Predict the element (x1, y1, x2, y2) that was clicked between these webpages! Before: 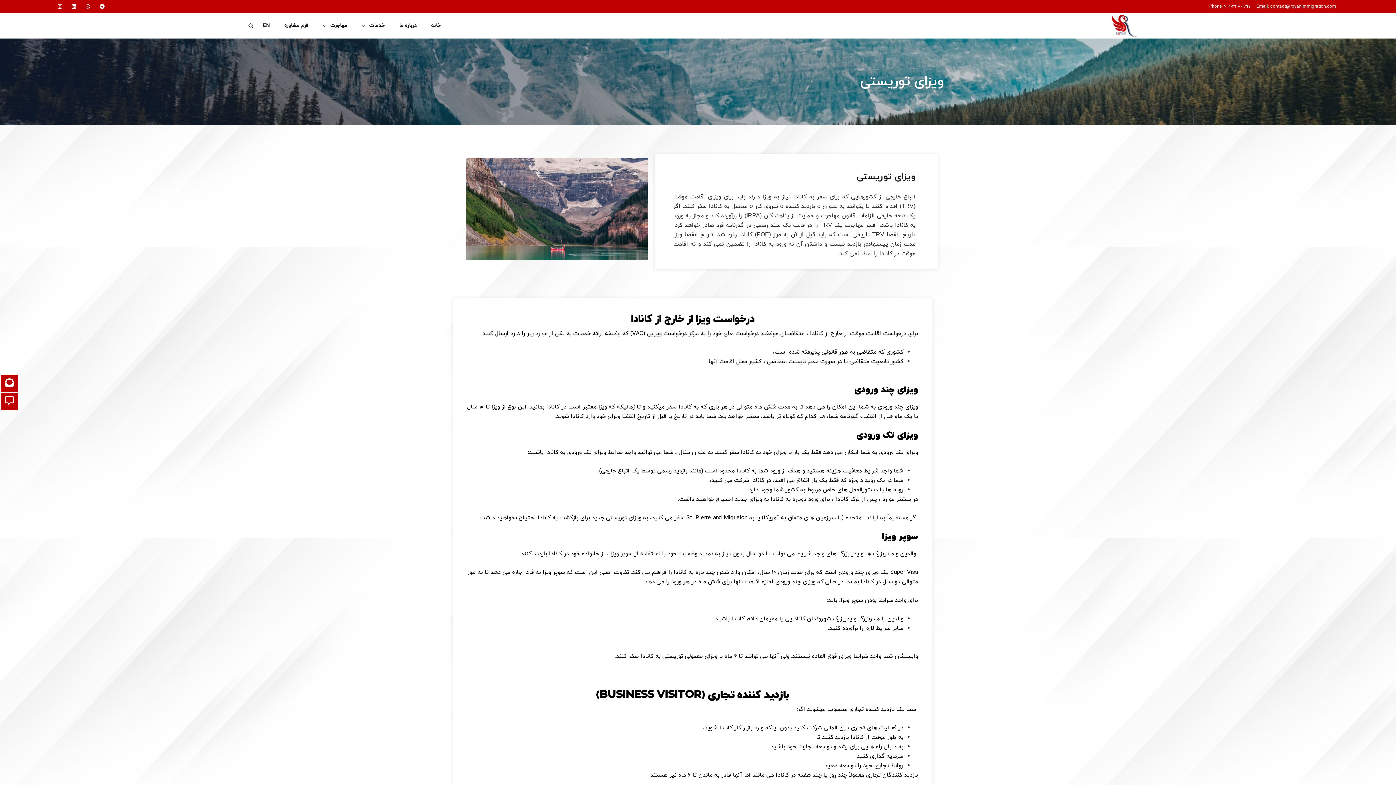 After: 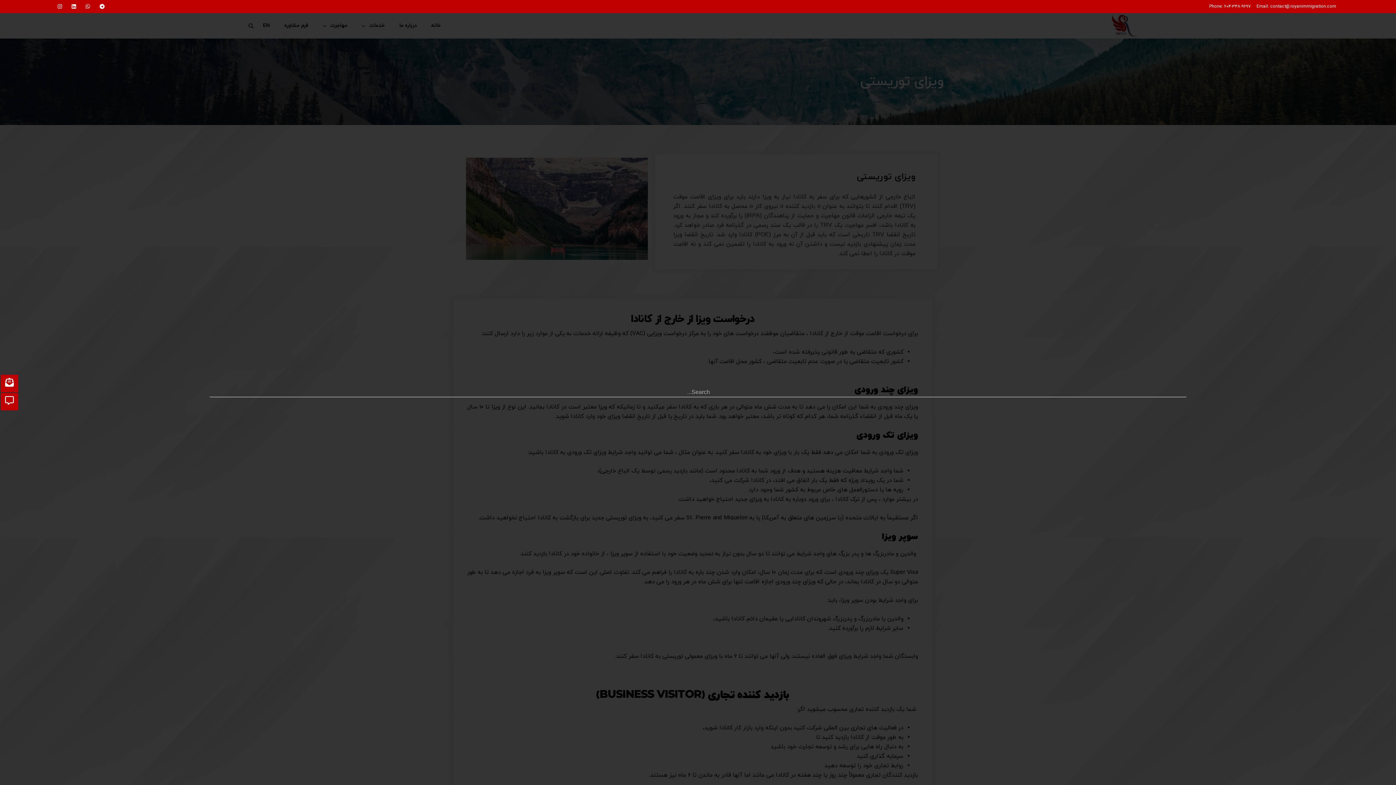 Action: label: Search bbox: (246, 21, 255, 30)